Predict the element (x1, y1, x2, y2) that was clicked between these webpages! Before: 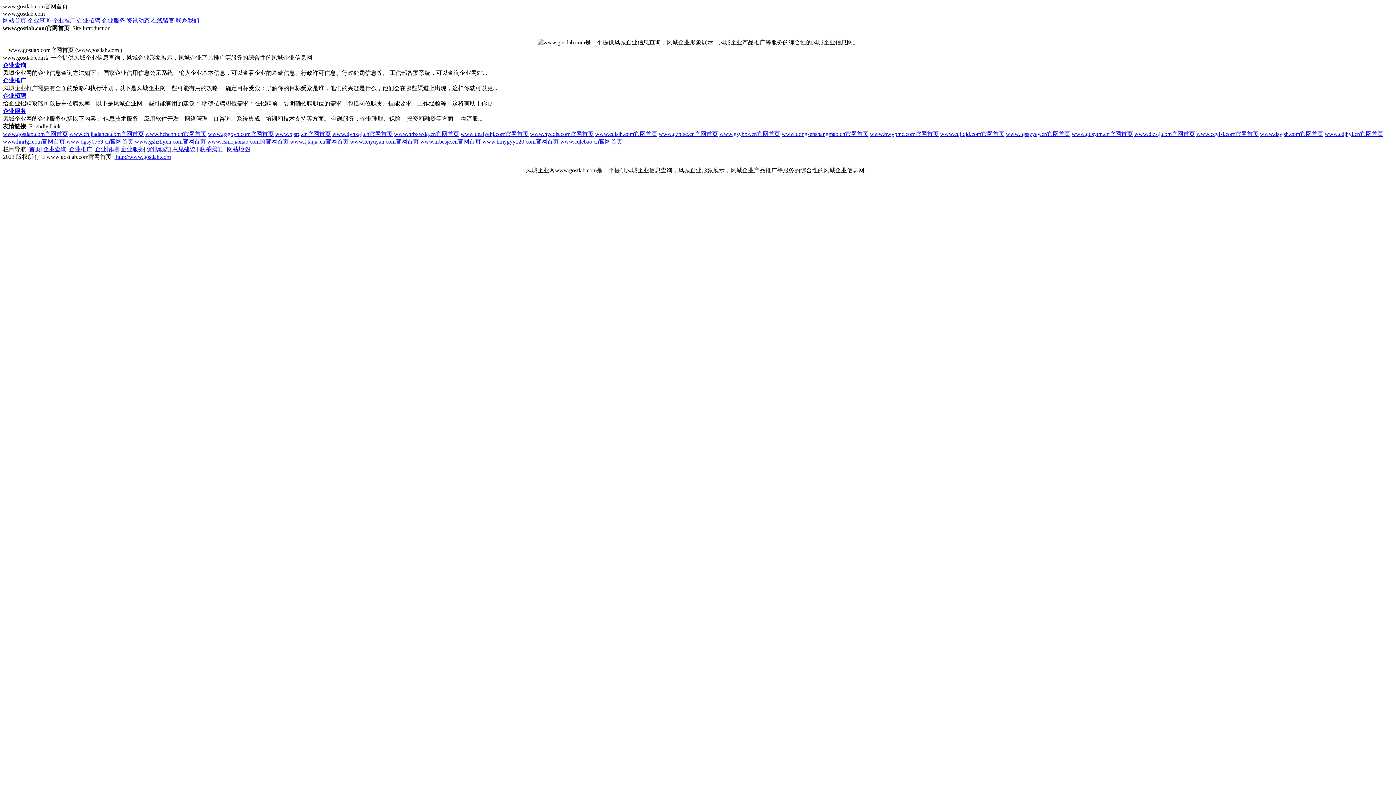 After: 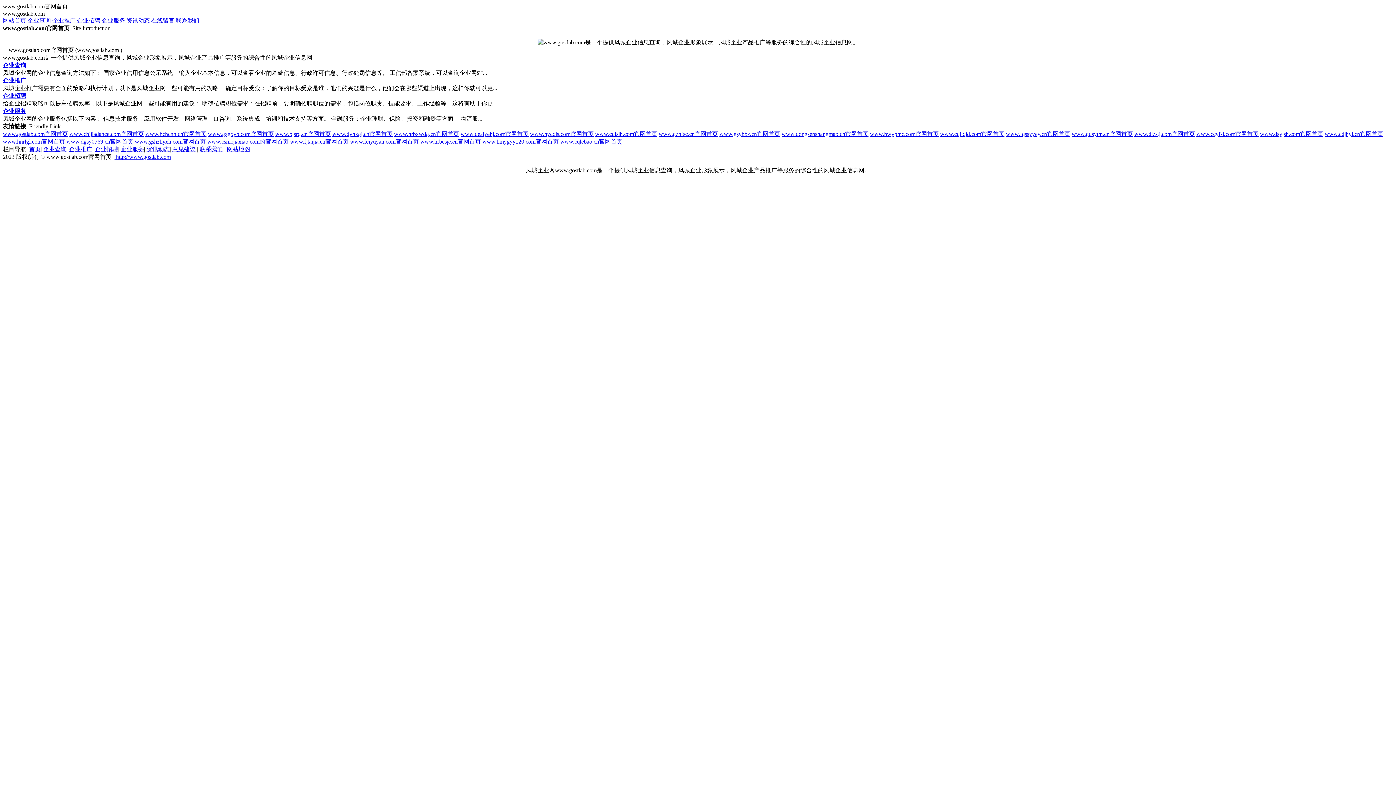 Action: label: www.gsybbz.cn官网首页 bbox: (719, 123, 780, 129)